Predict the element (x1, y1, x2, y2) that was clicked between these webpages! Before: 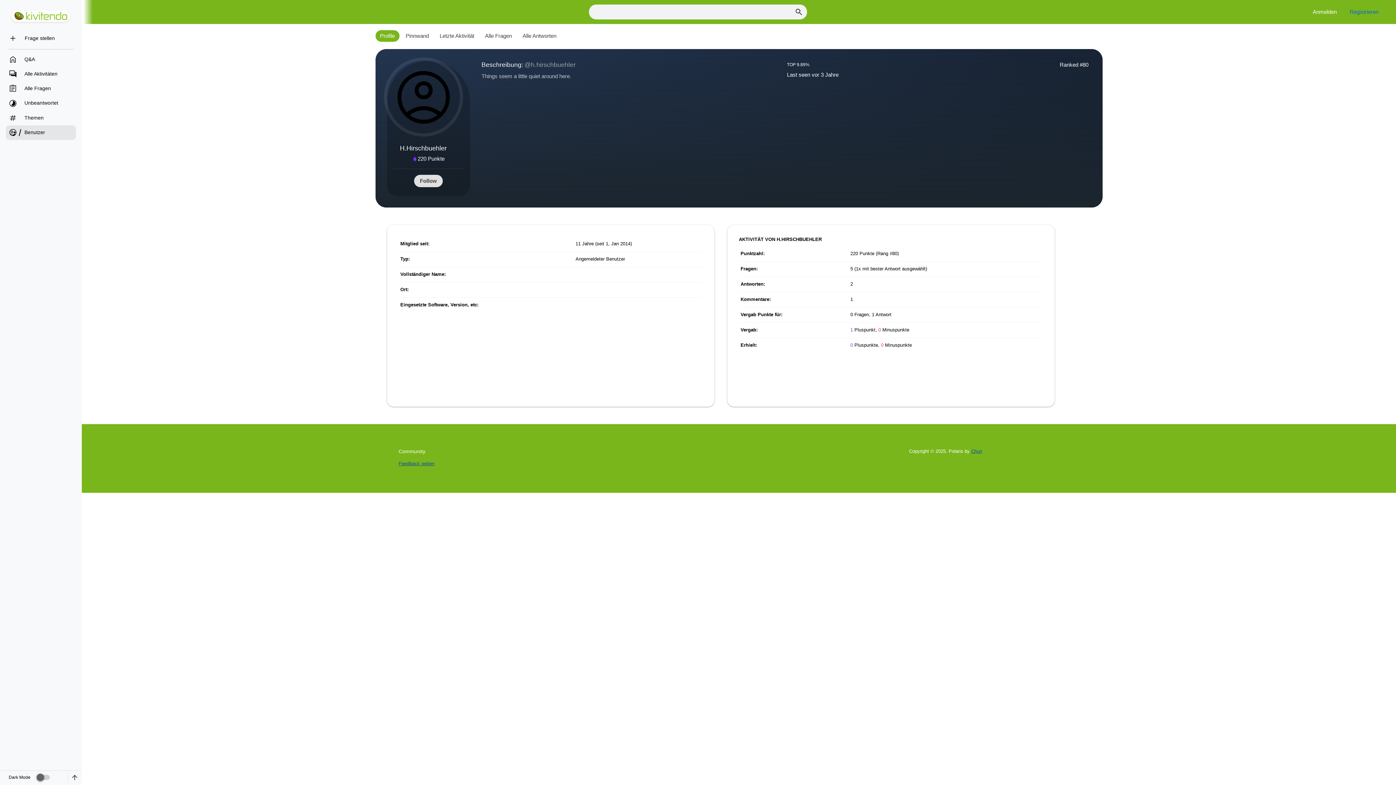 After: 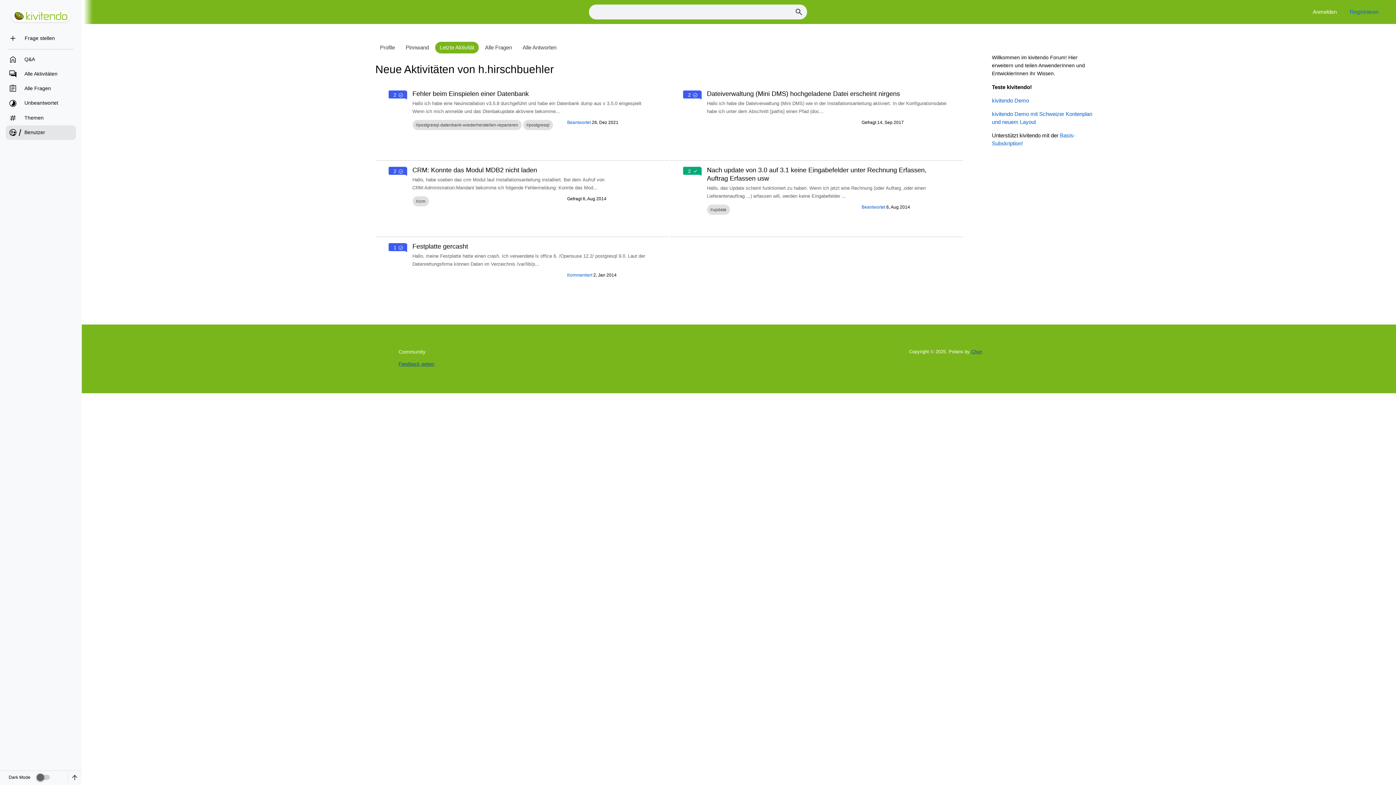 Action: label: Letzte Aktivität bbox: (435, 30, 479, 41)